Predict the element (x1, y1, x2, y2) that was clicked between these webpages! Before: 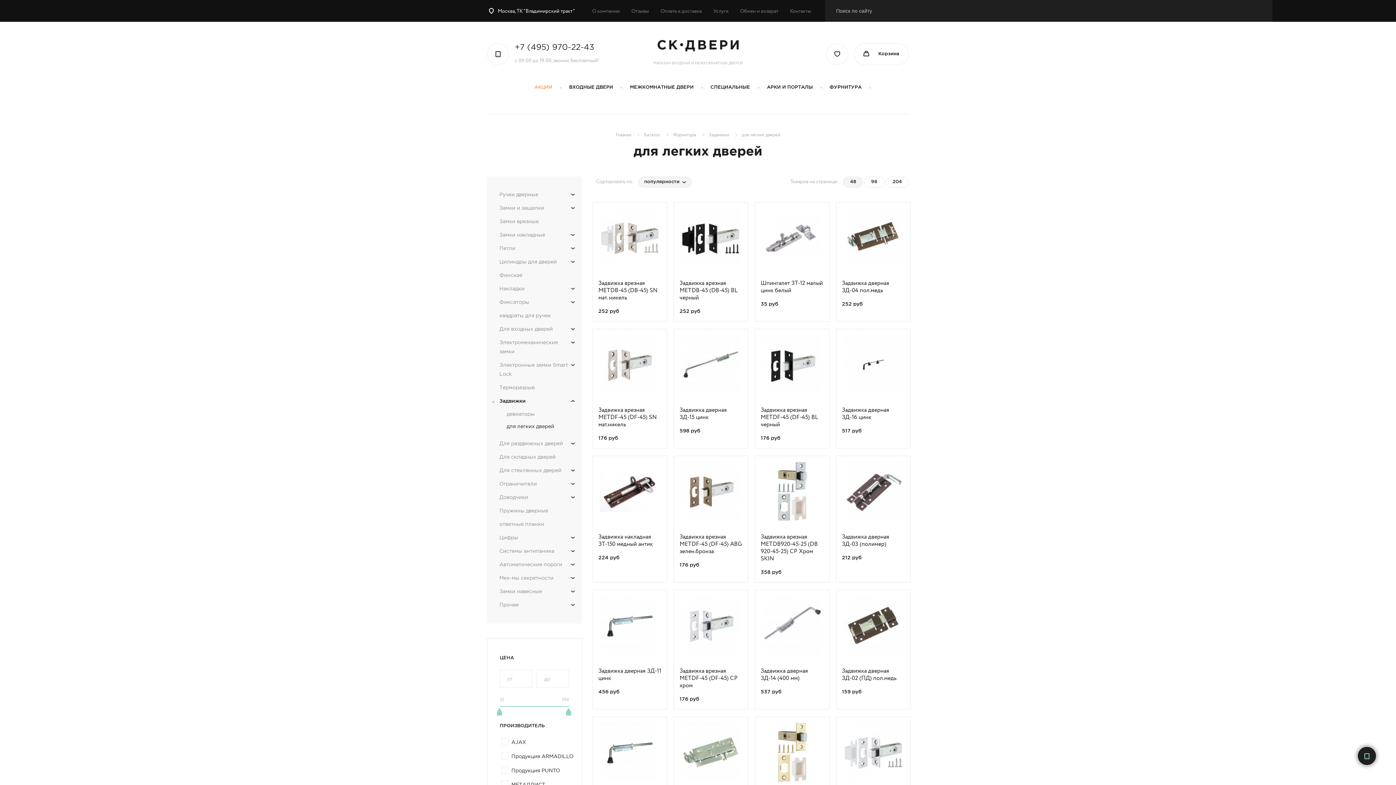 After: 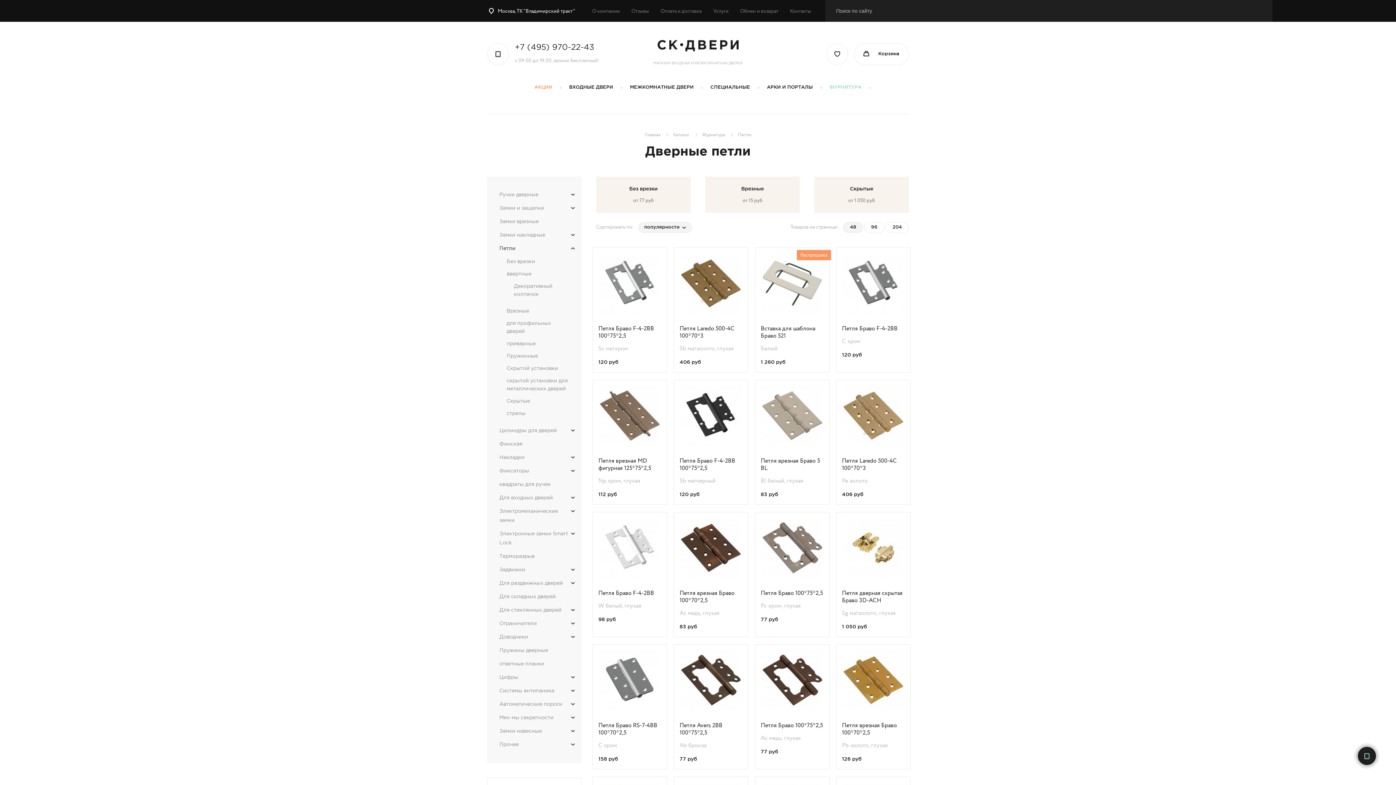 Action: bbox: (499, 246, 515, 250) label: Петли